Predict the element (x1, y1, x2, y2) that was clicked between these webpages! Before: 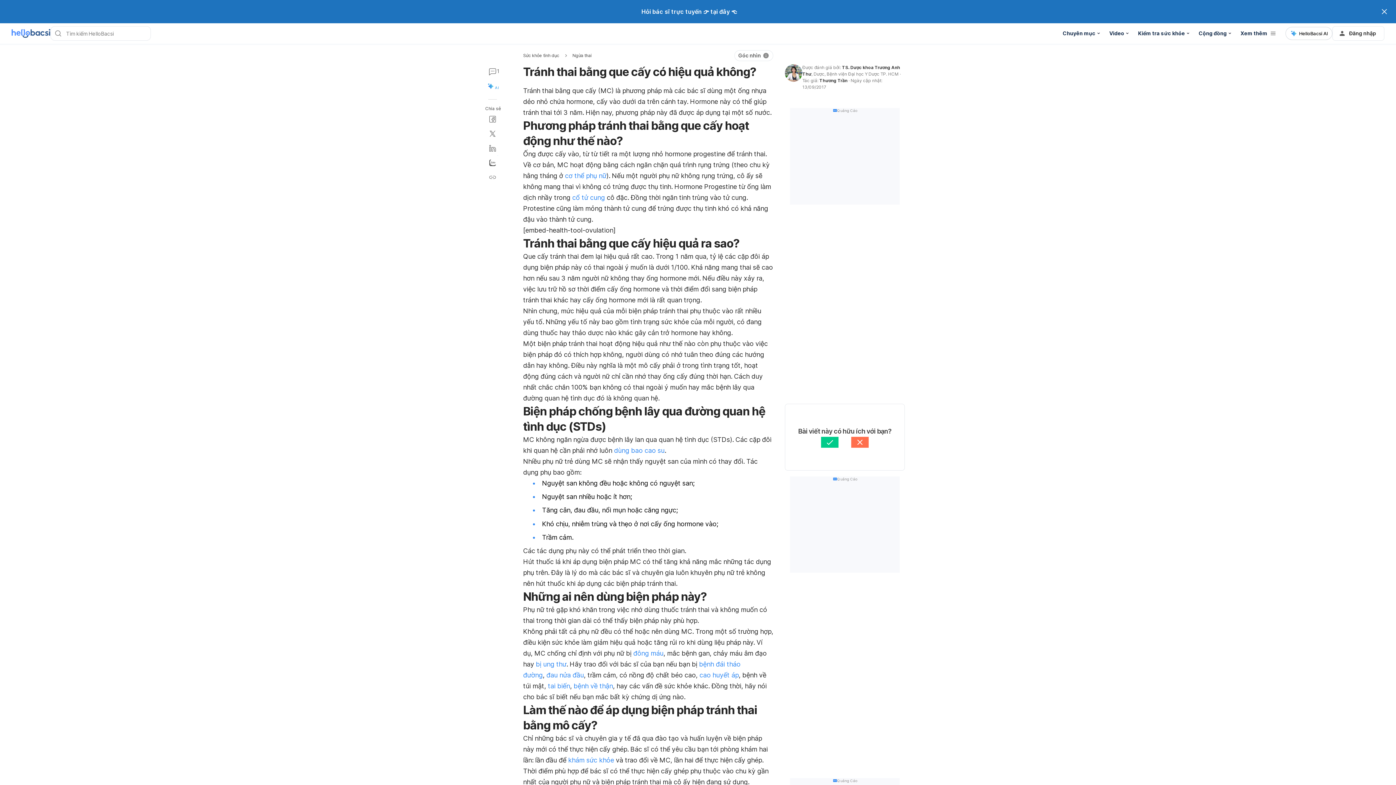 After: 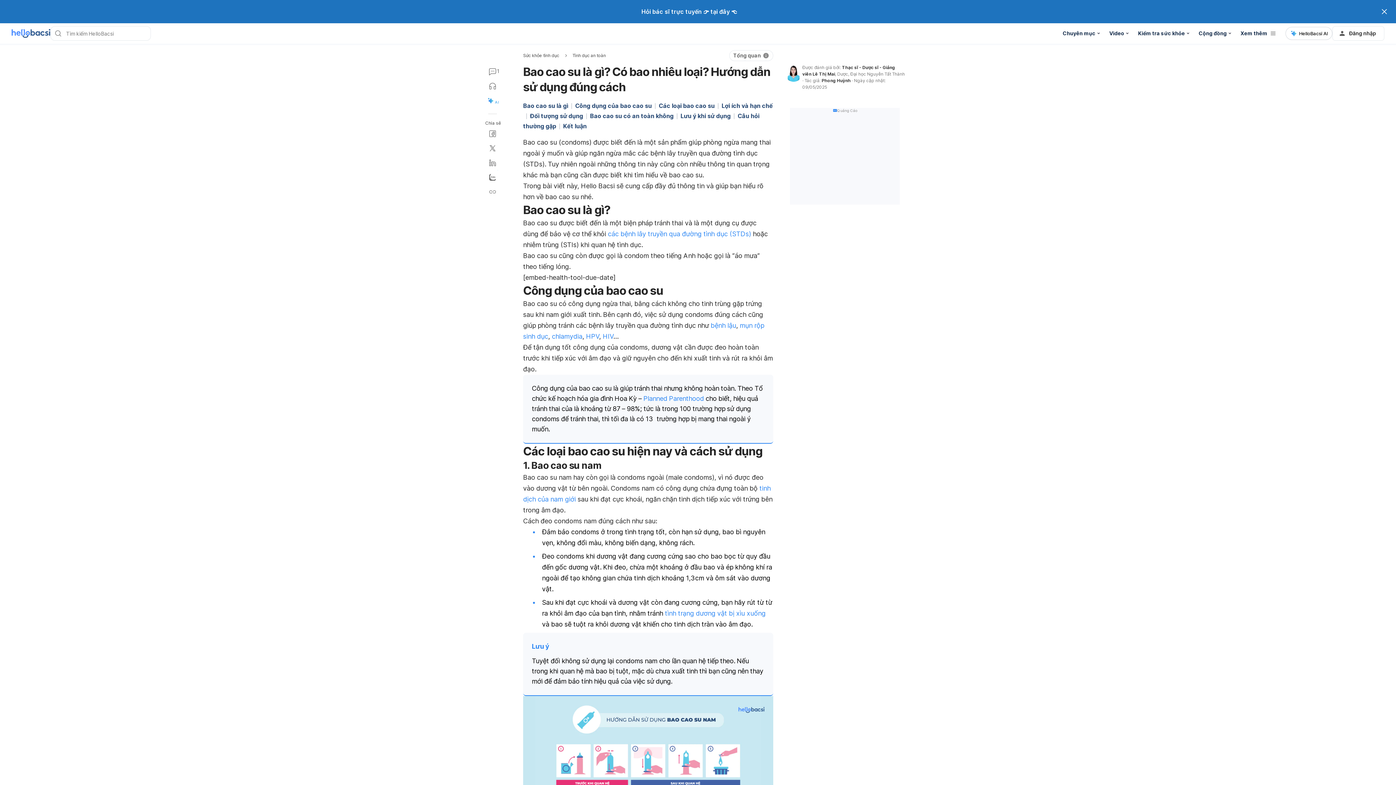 Action: label: dùng bao cao su bbox: (614, 446, 664, 454)